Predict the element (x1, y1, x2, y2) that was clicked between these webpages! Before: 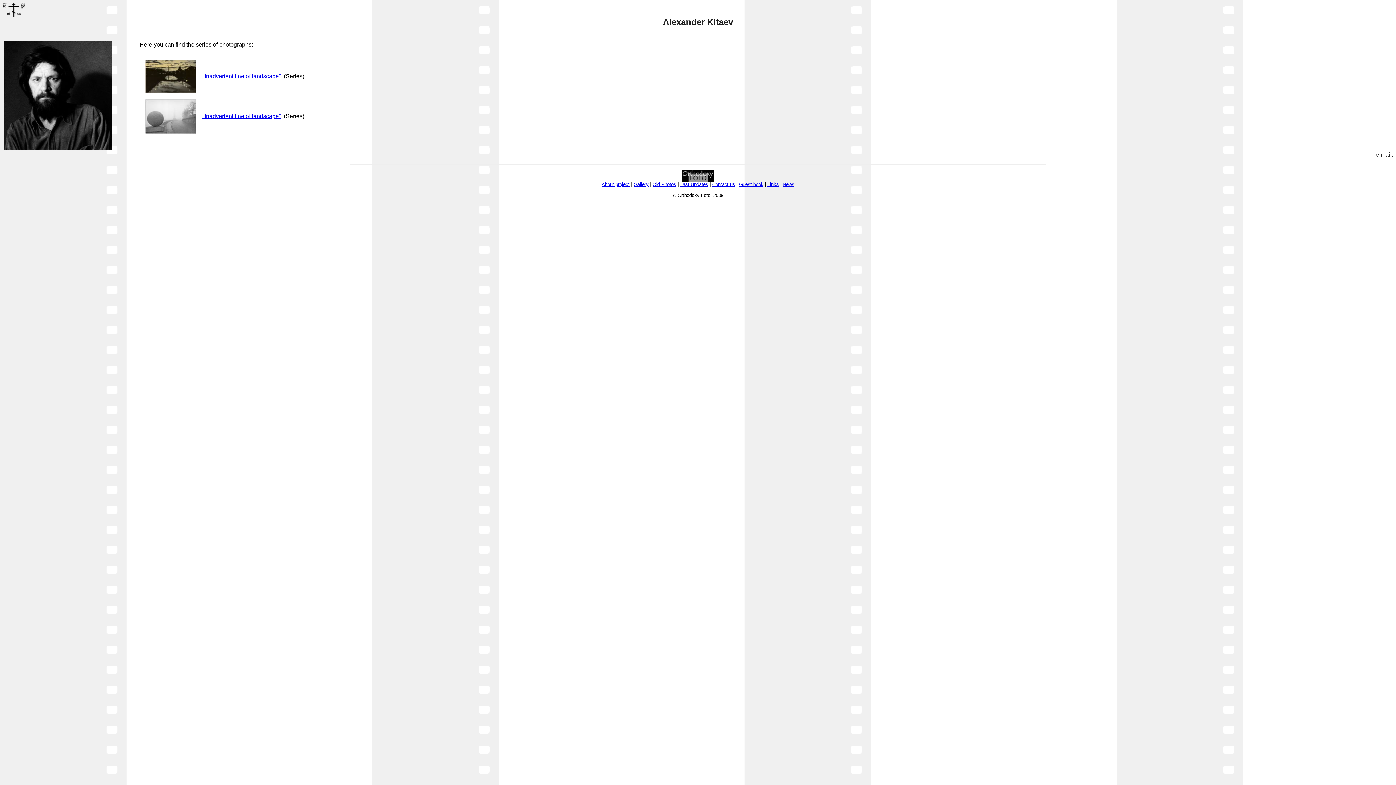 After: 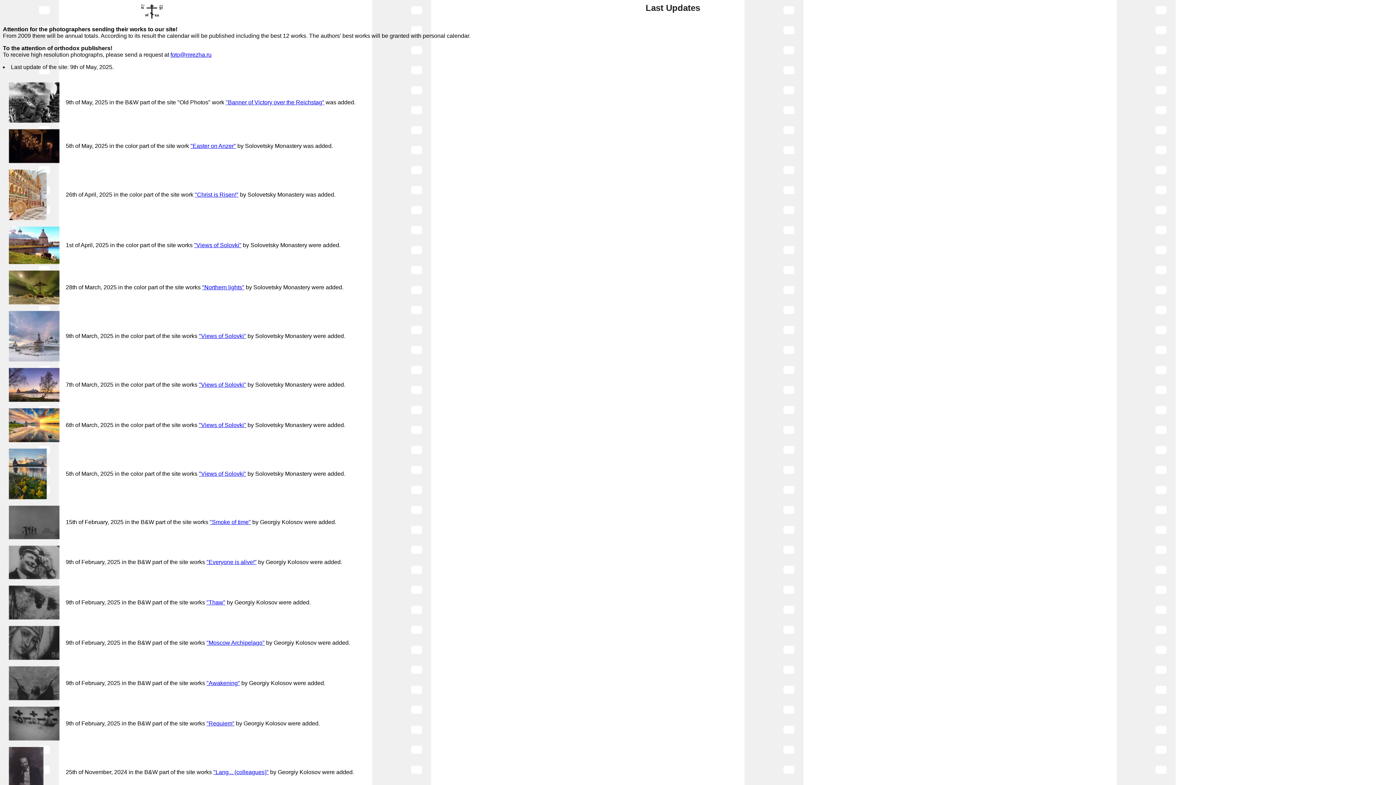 Action: label: Last Updates bbox: (680, 181, 708, 187)